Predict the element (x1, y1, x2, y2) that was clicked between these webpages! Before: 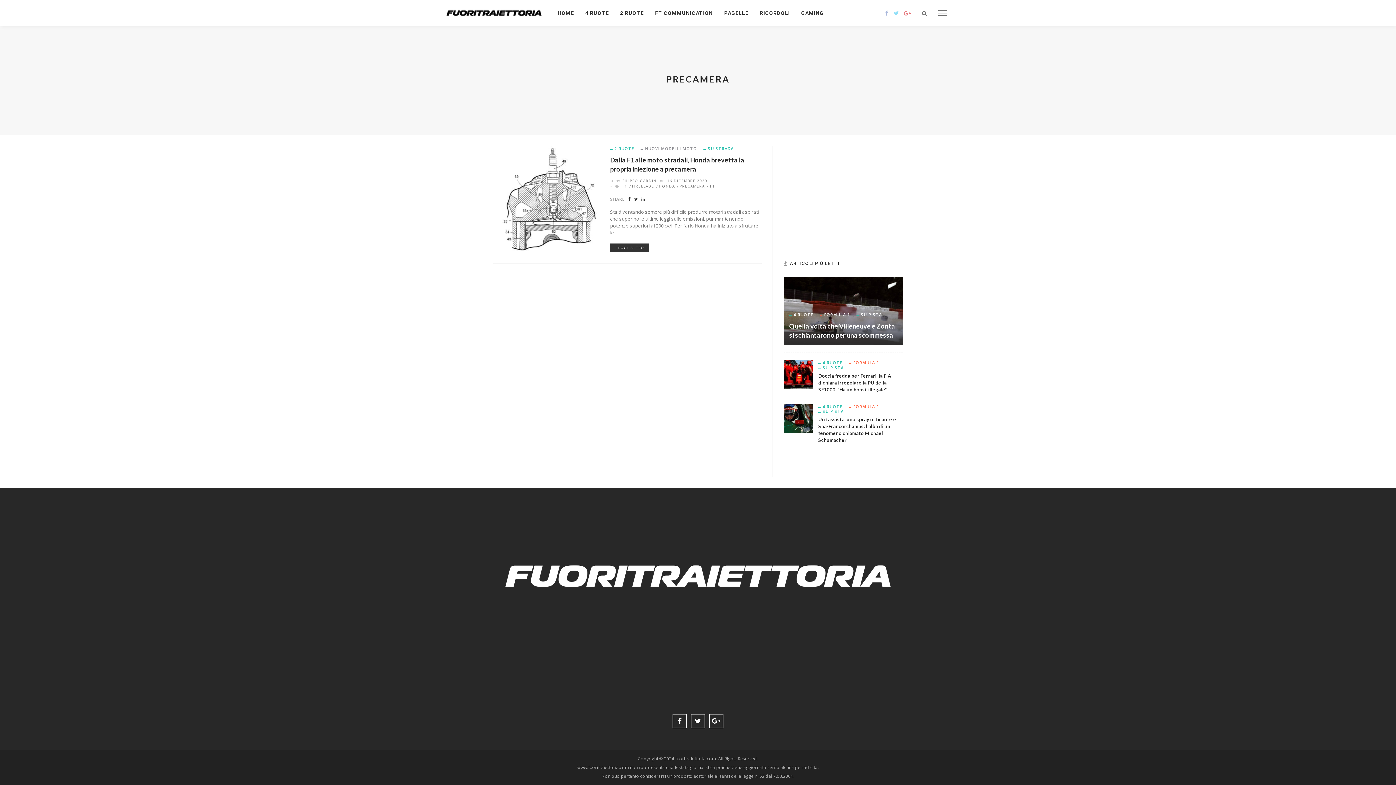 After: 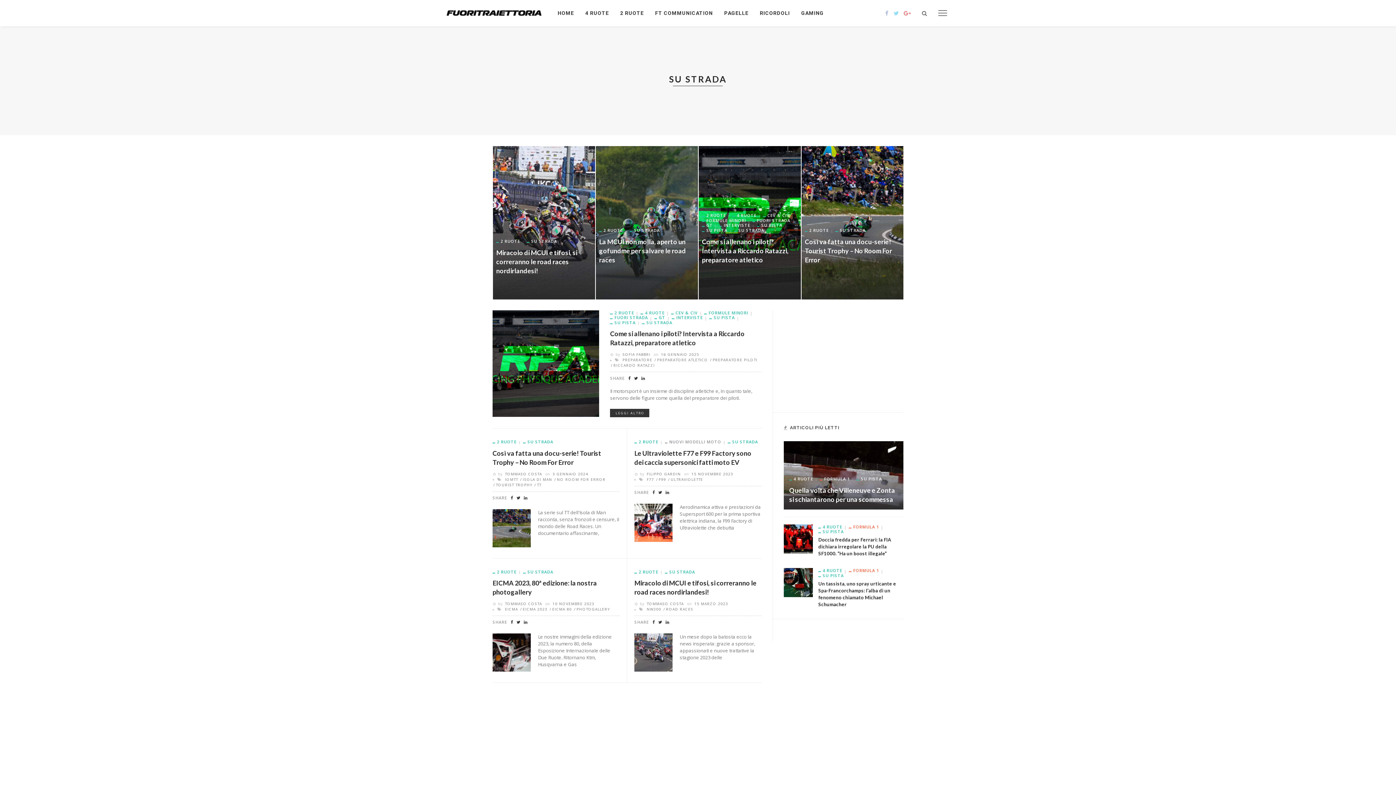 Action: label: SU STRADA bbox: (703, 146, 733, 150)